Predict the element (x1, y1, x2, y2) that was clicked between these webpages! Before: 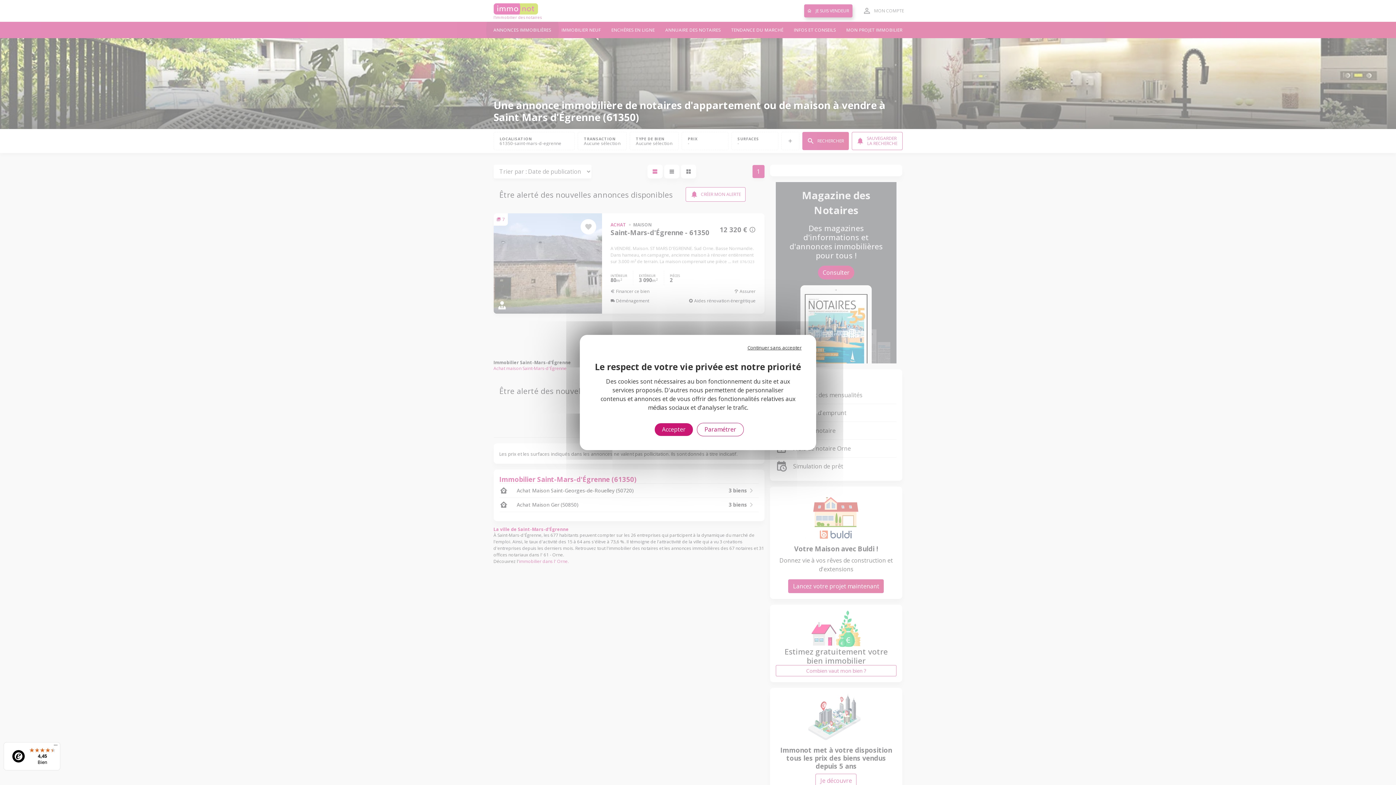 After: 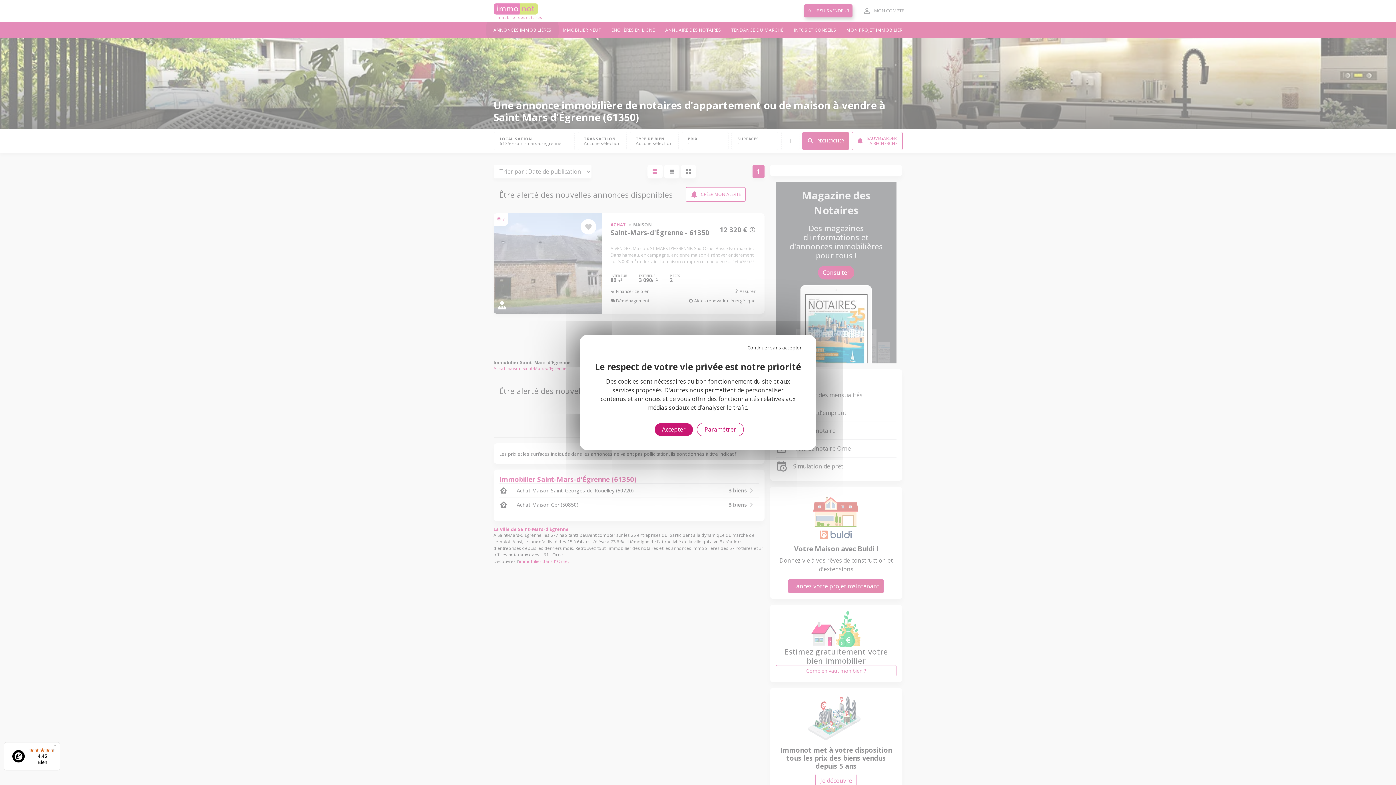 Action: label: 4,45

Bien bbox: (3, 742, 60, 770)